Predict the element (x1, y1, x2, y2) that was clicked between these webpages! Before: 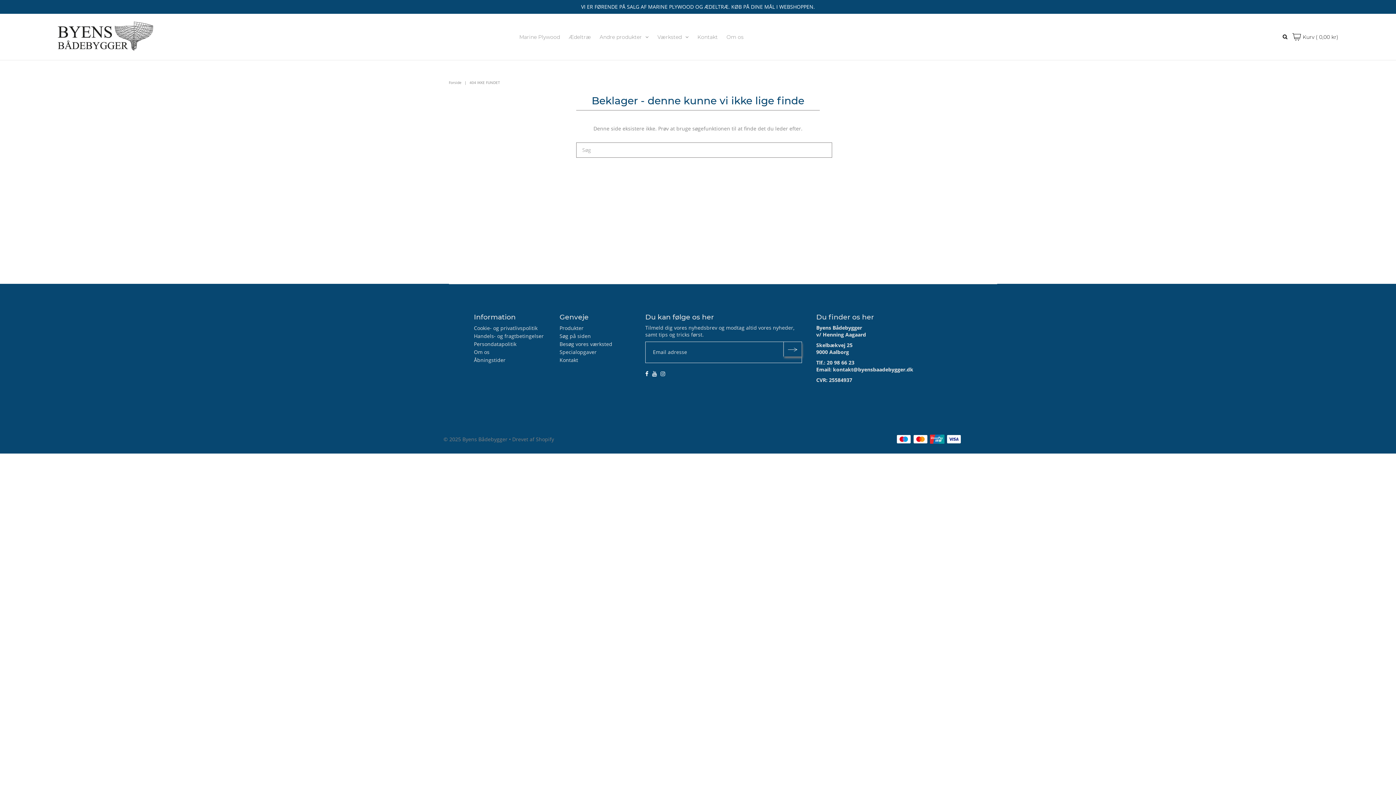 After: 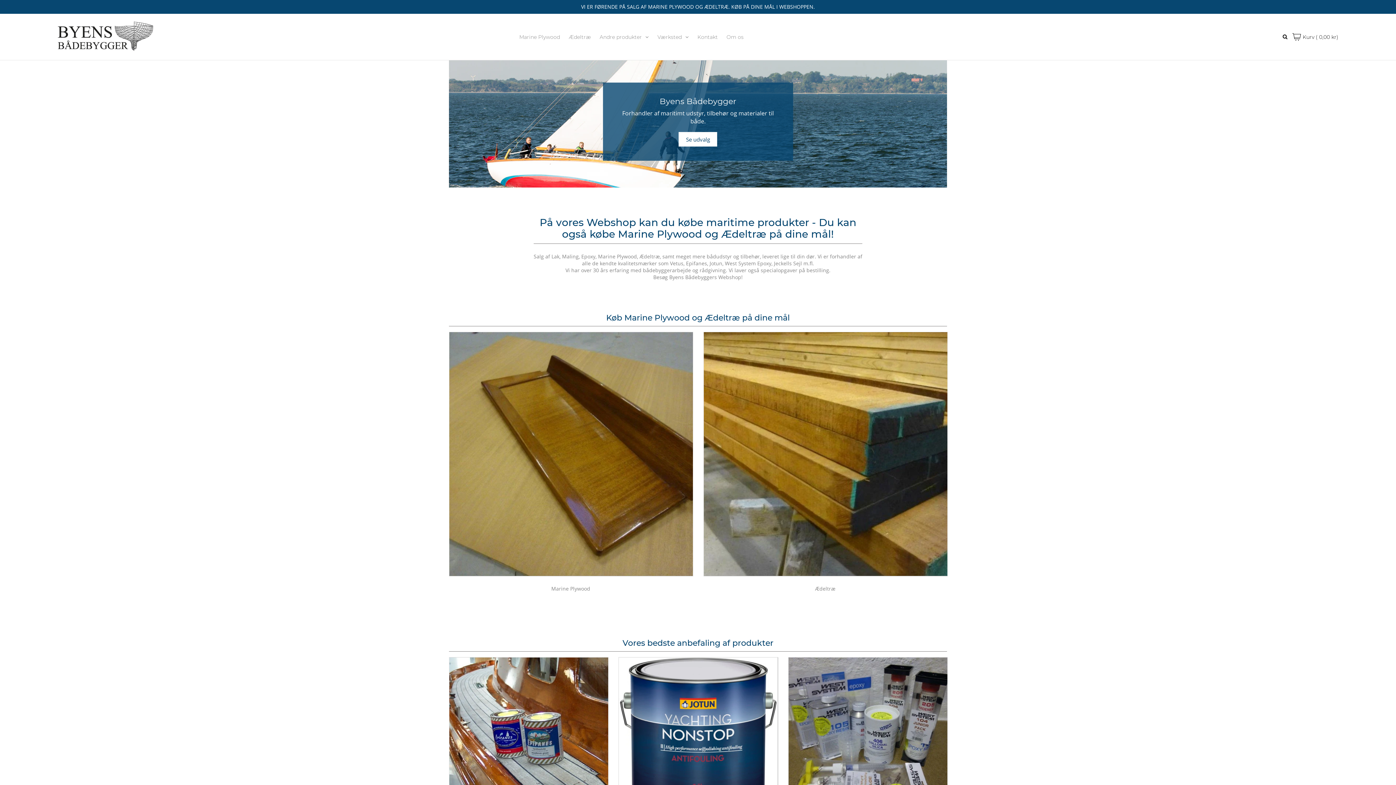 Action: label: Forside bbox: (448, 80, 463, 85)